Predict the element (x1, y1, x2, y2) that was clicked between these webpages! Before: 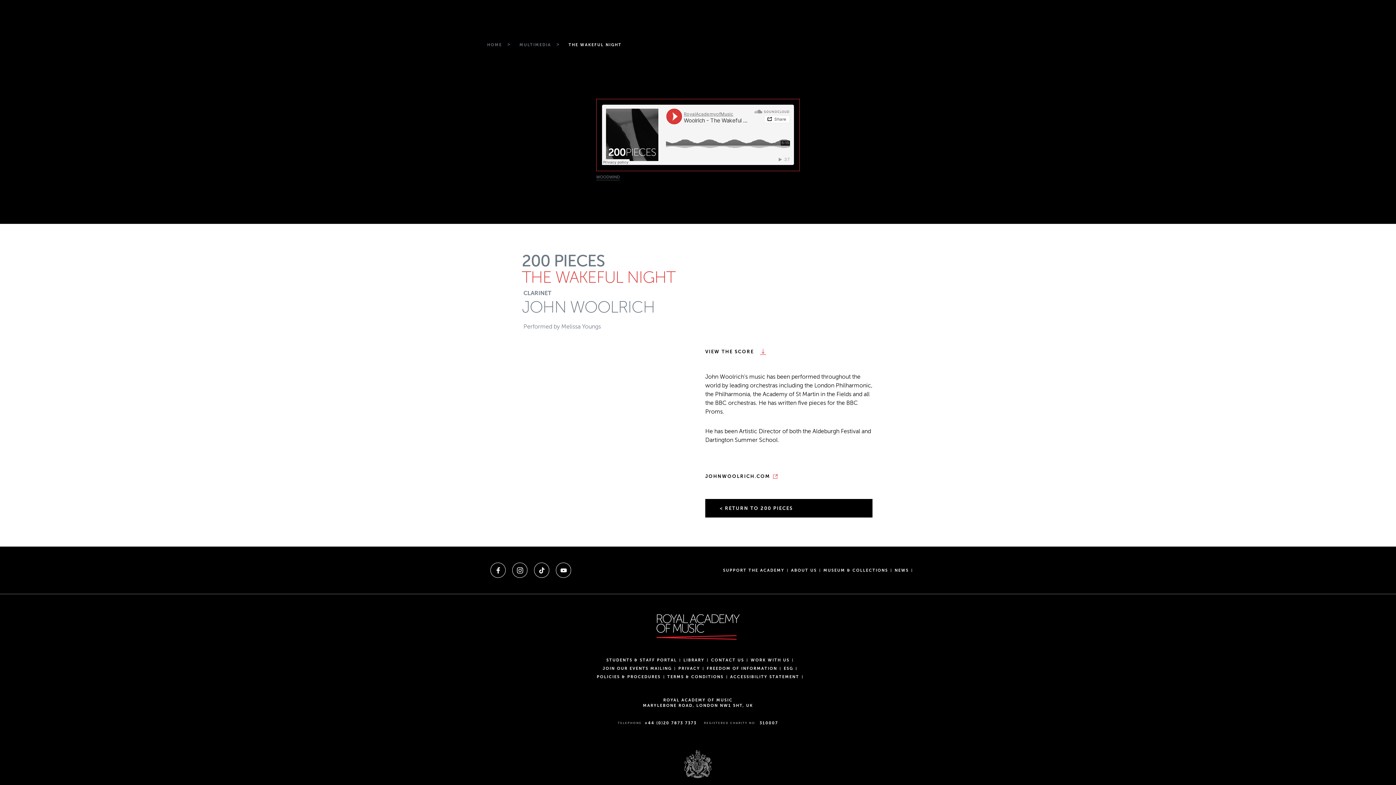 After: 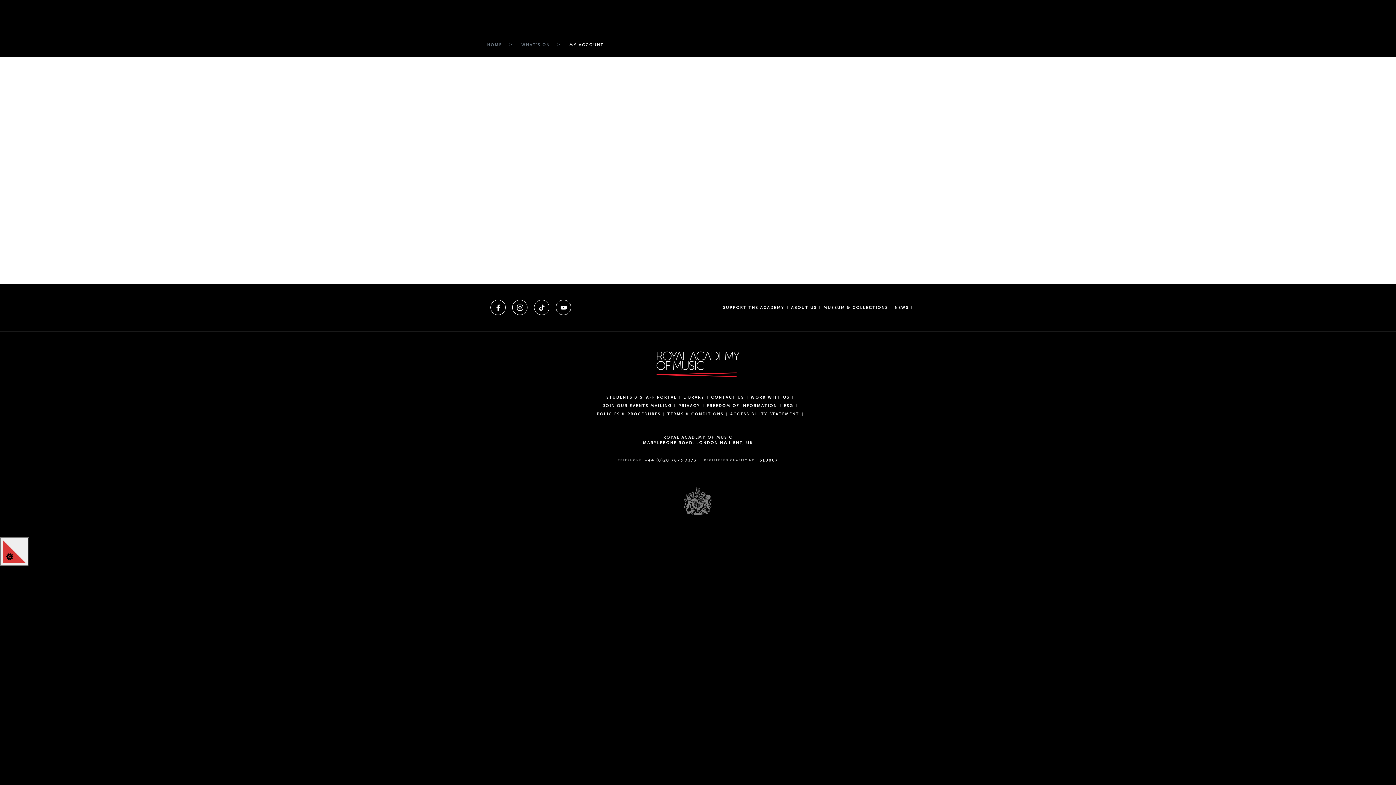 Action: bbox: (820, 12, 836, 26) label: LOG IN